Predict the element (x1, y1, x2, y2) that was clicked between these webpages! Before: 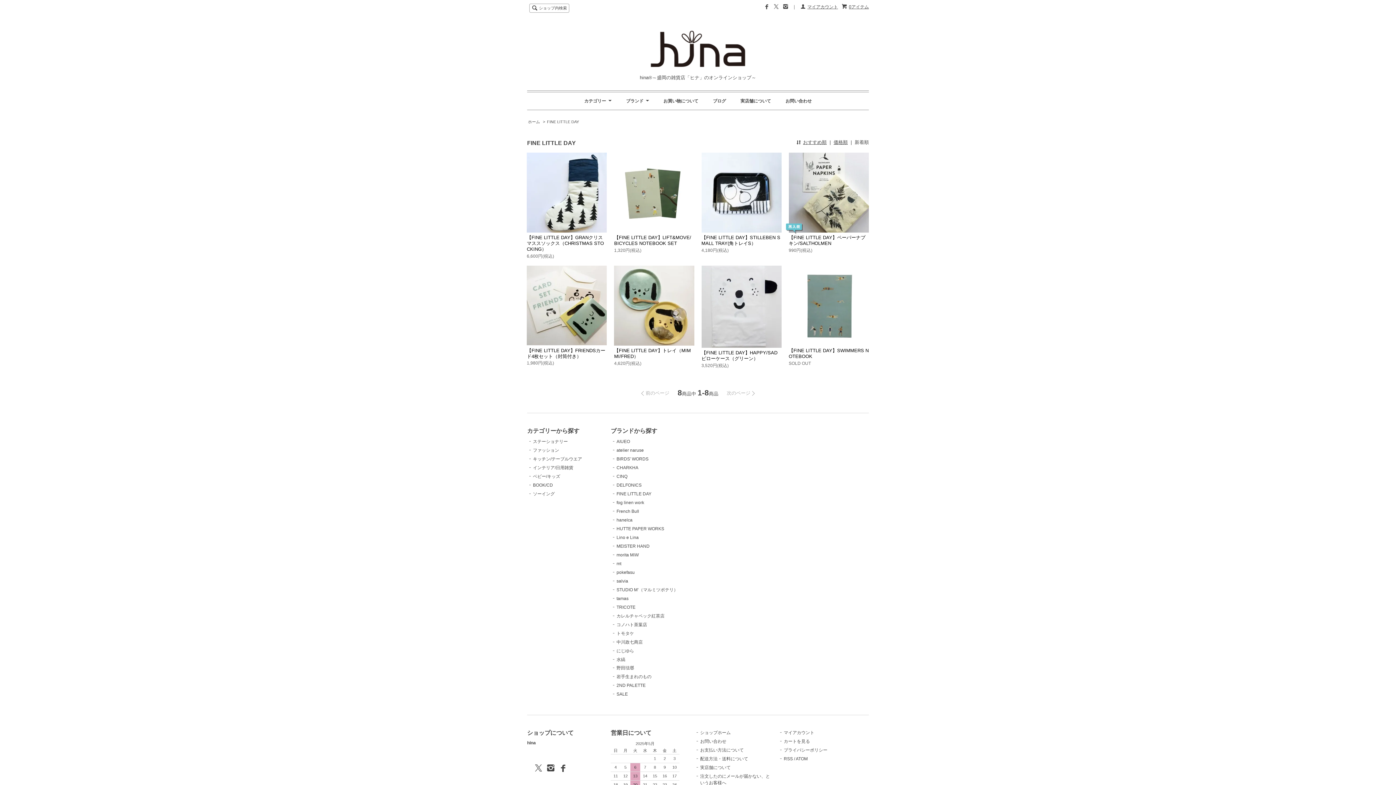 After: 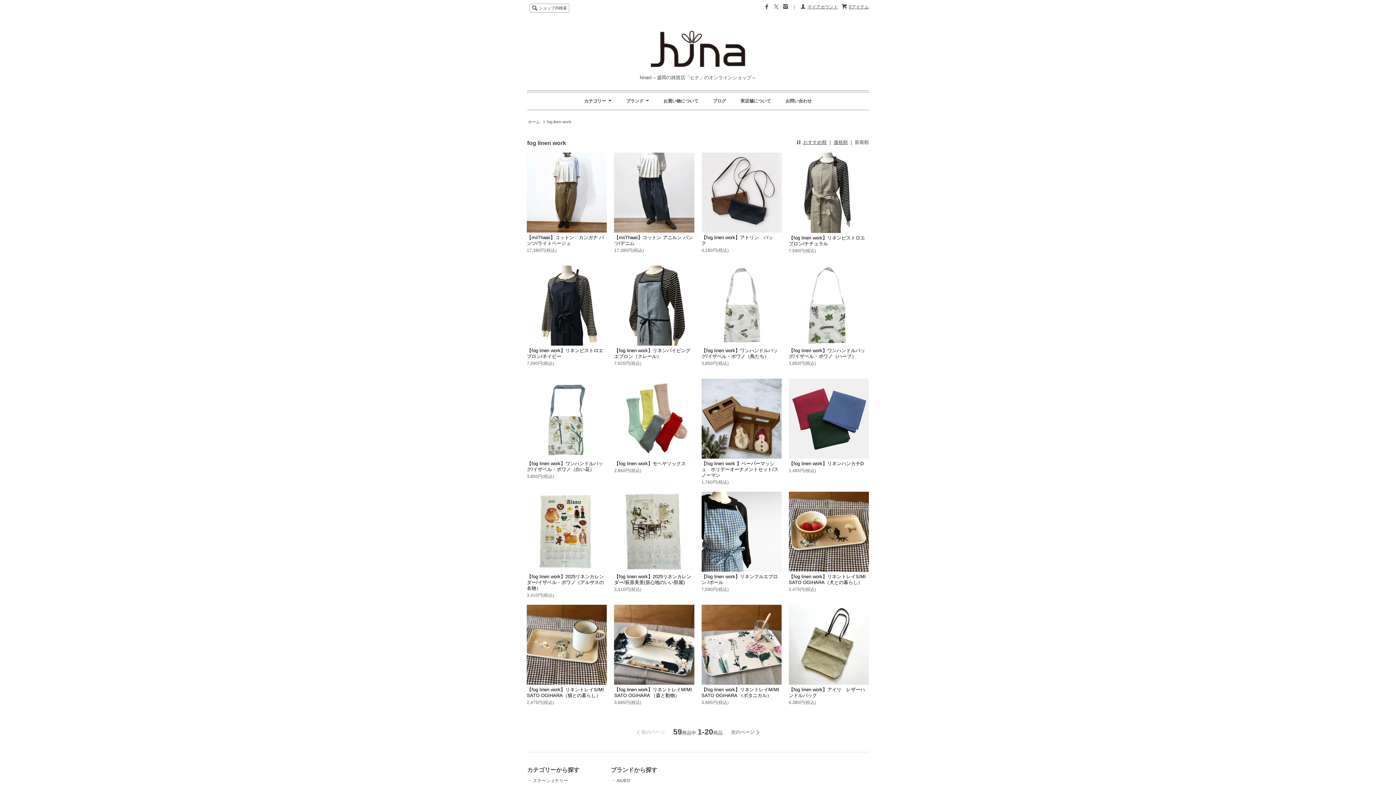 Action: label: fog linen work bbox: (616, 500, 644, 505)